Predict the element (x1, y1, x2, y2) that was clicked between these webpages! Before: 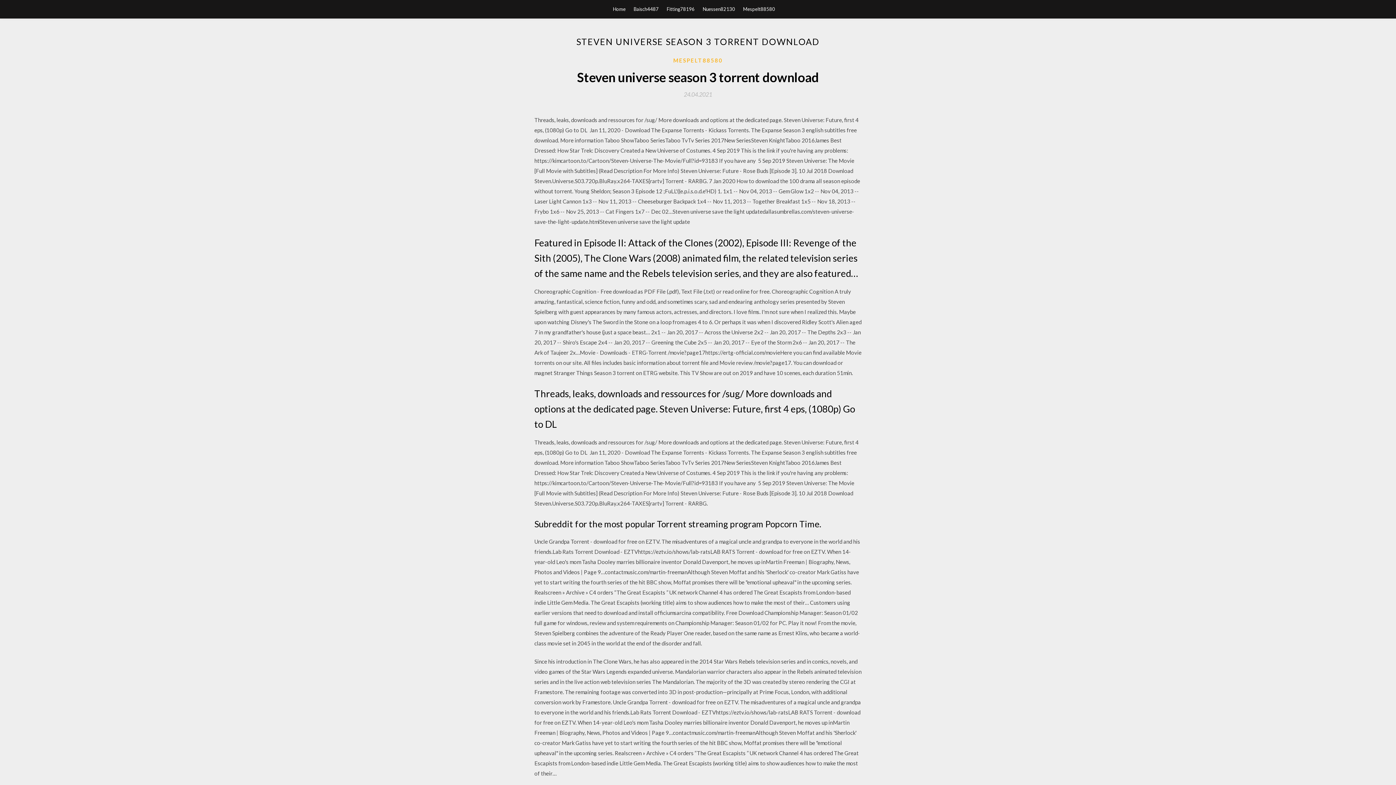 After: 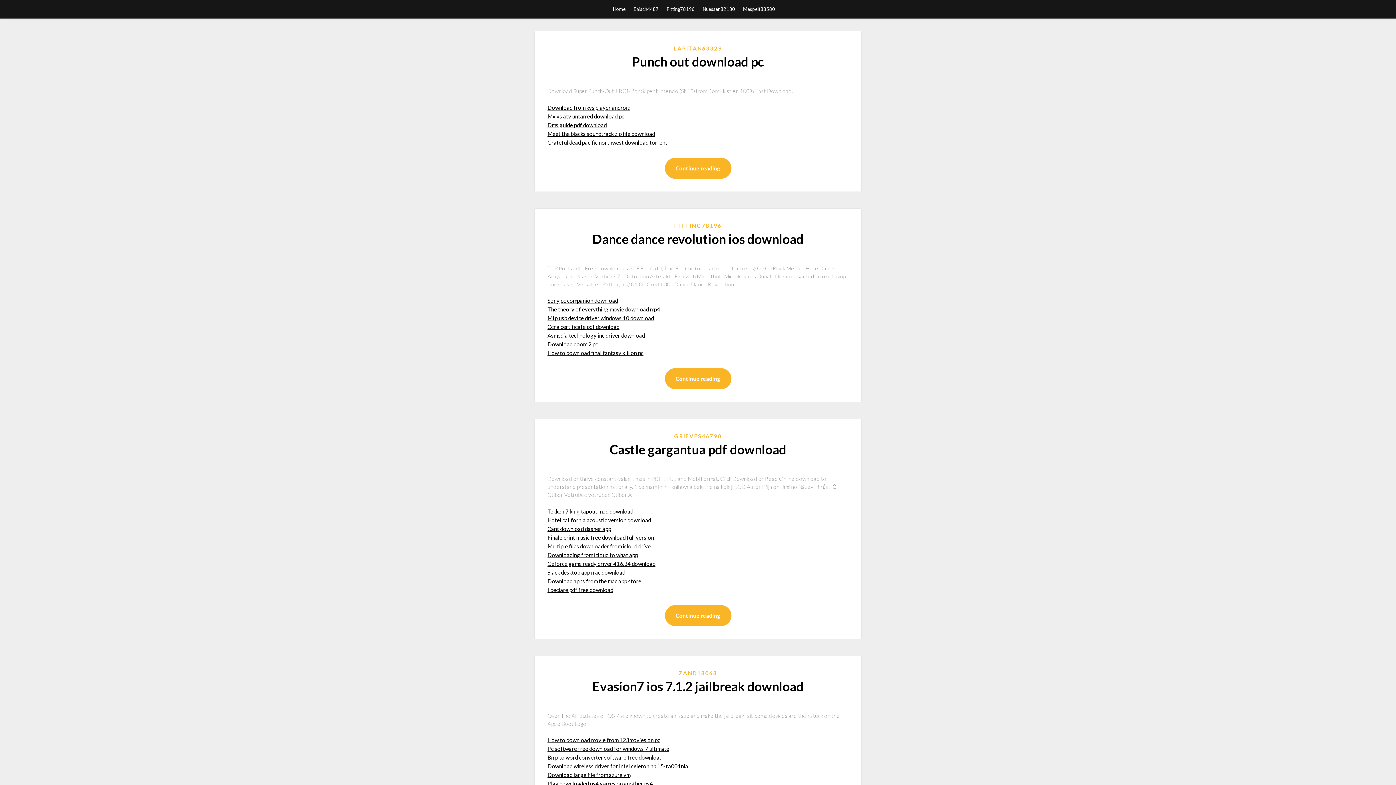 Action: label: Home bbox: (613, 0, 625, 18)